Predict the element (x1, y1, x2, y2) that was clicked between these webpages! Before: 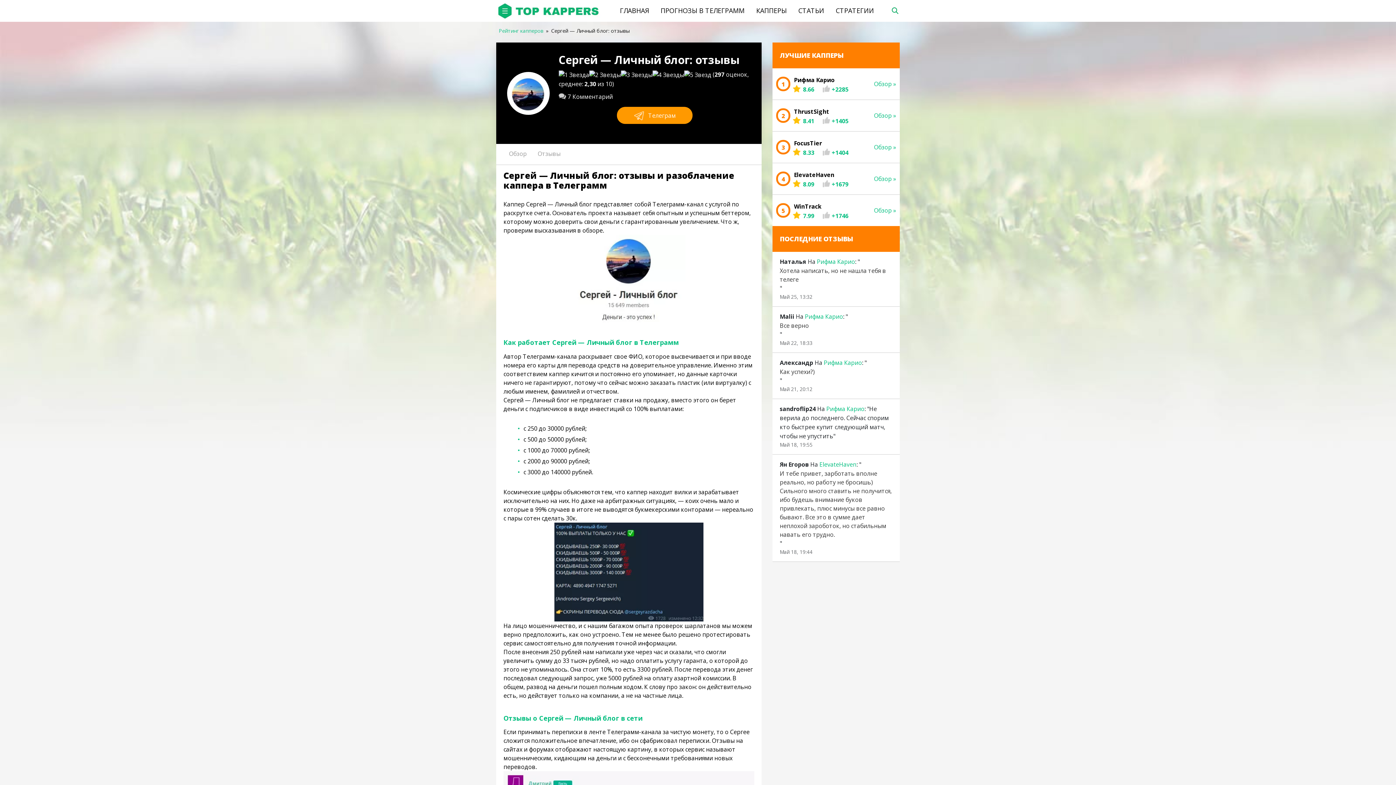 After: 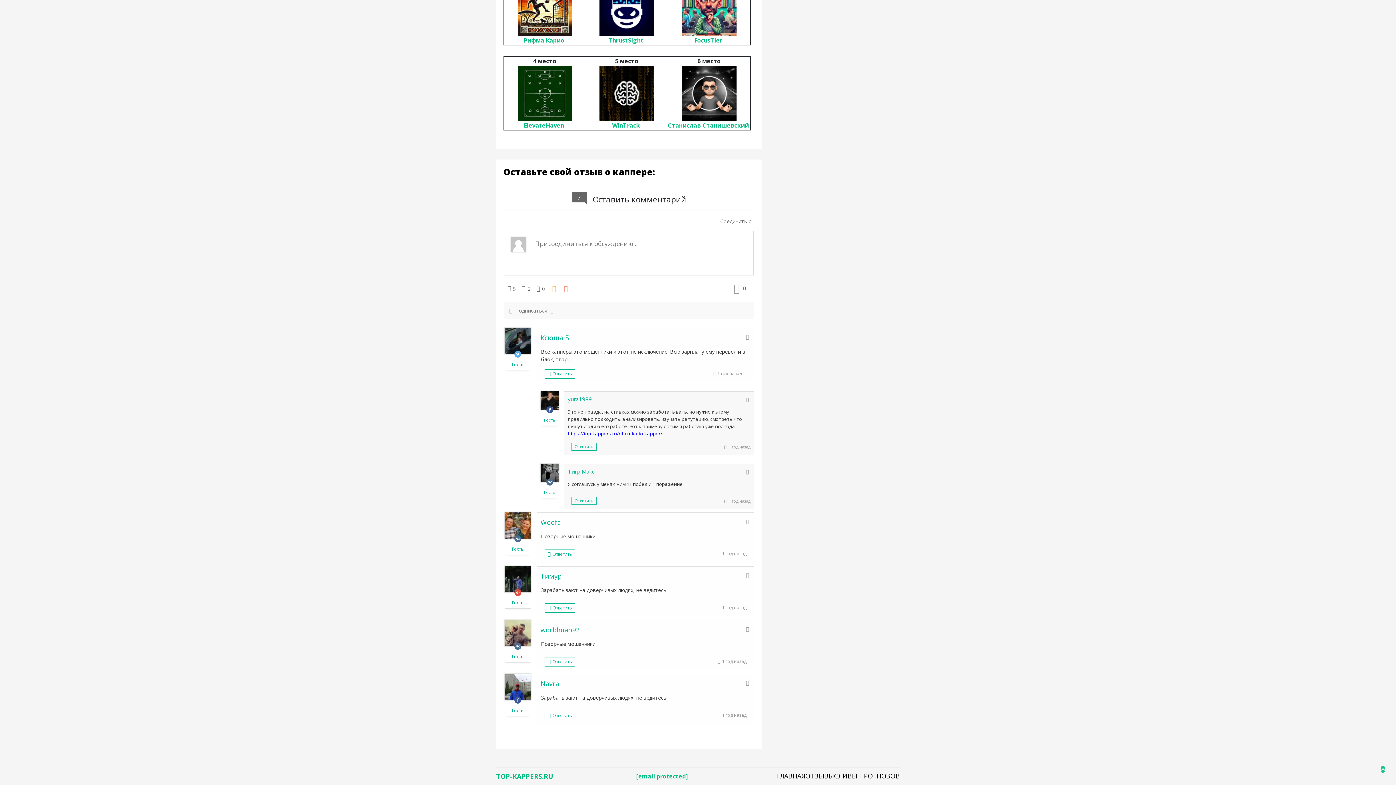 Action: bbox: (567, 92, 612, 100) label: 7 Комментарий